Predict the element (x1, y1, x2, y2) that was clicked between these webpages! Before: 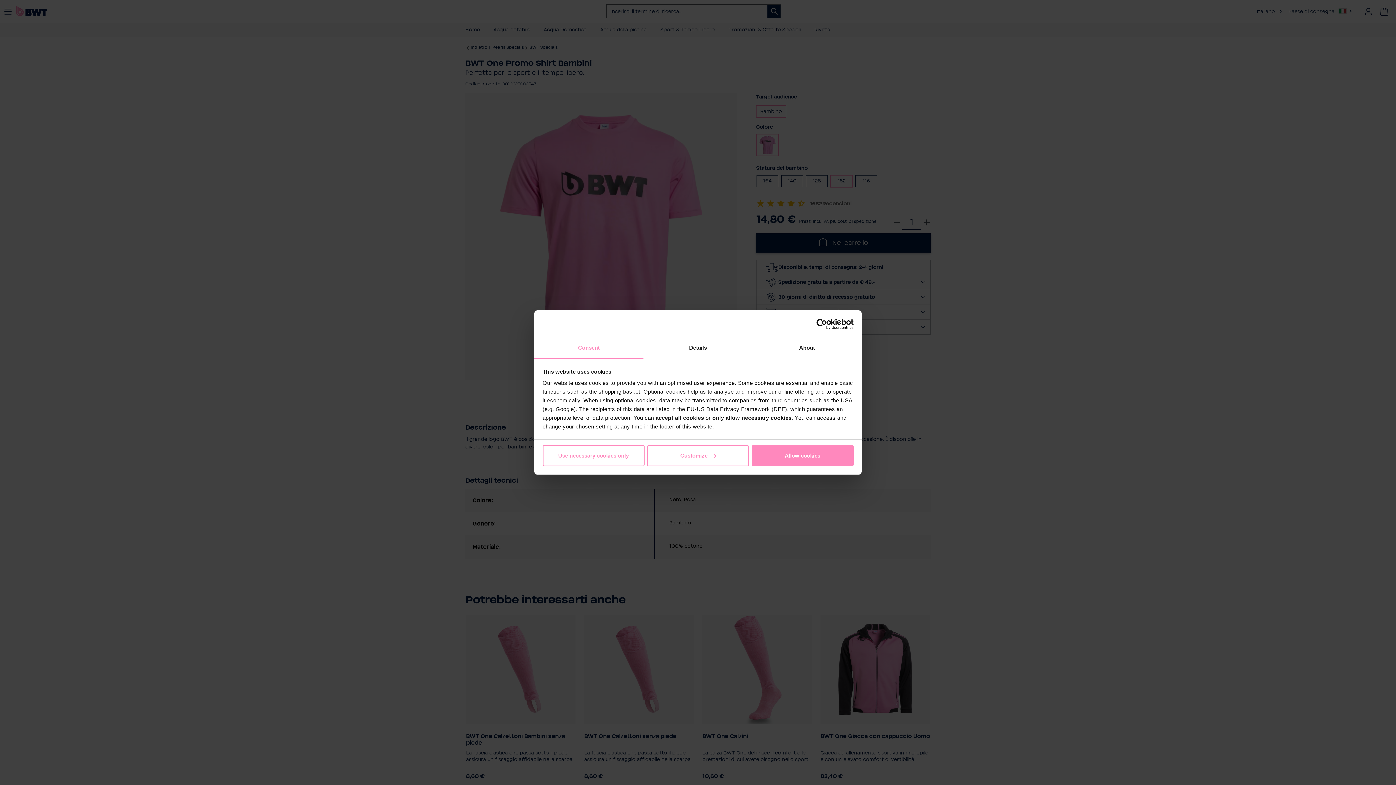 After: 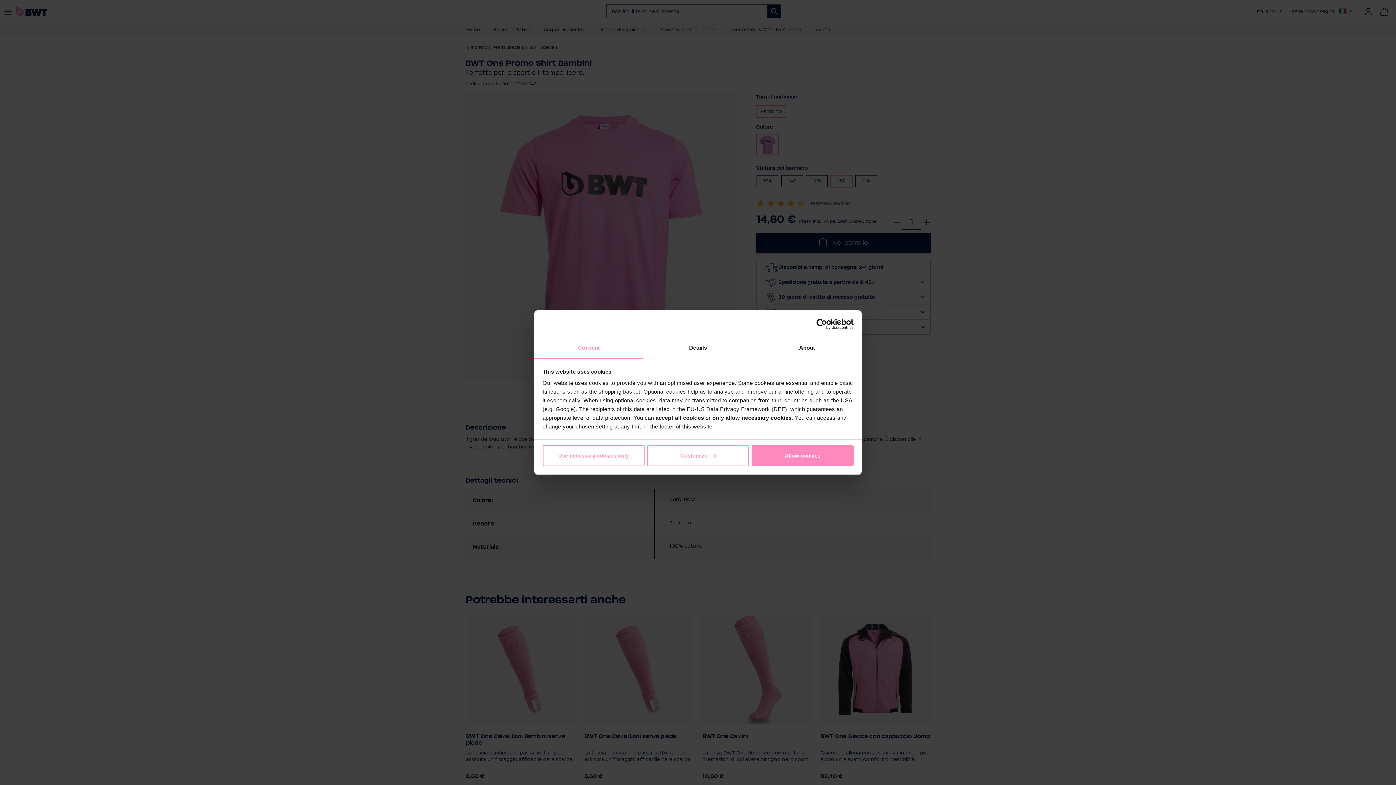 Action: bbox: (534, 338, 643, 358) label: Consent